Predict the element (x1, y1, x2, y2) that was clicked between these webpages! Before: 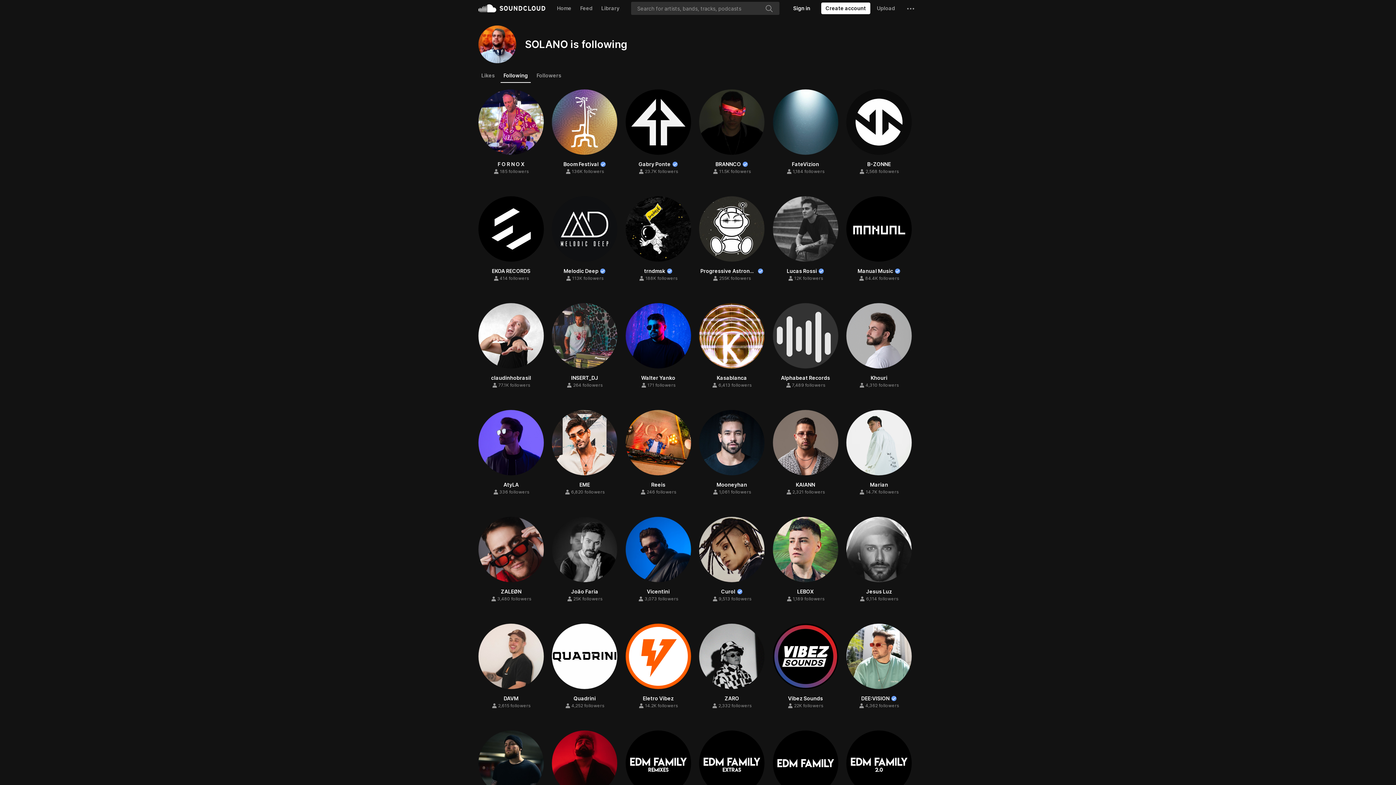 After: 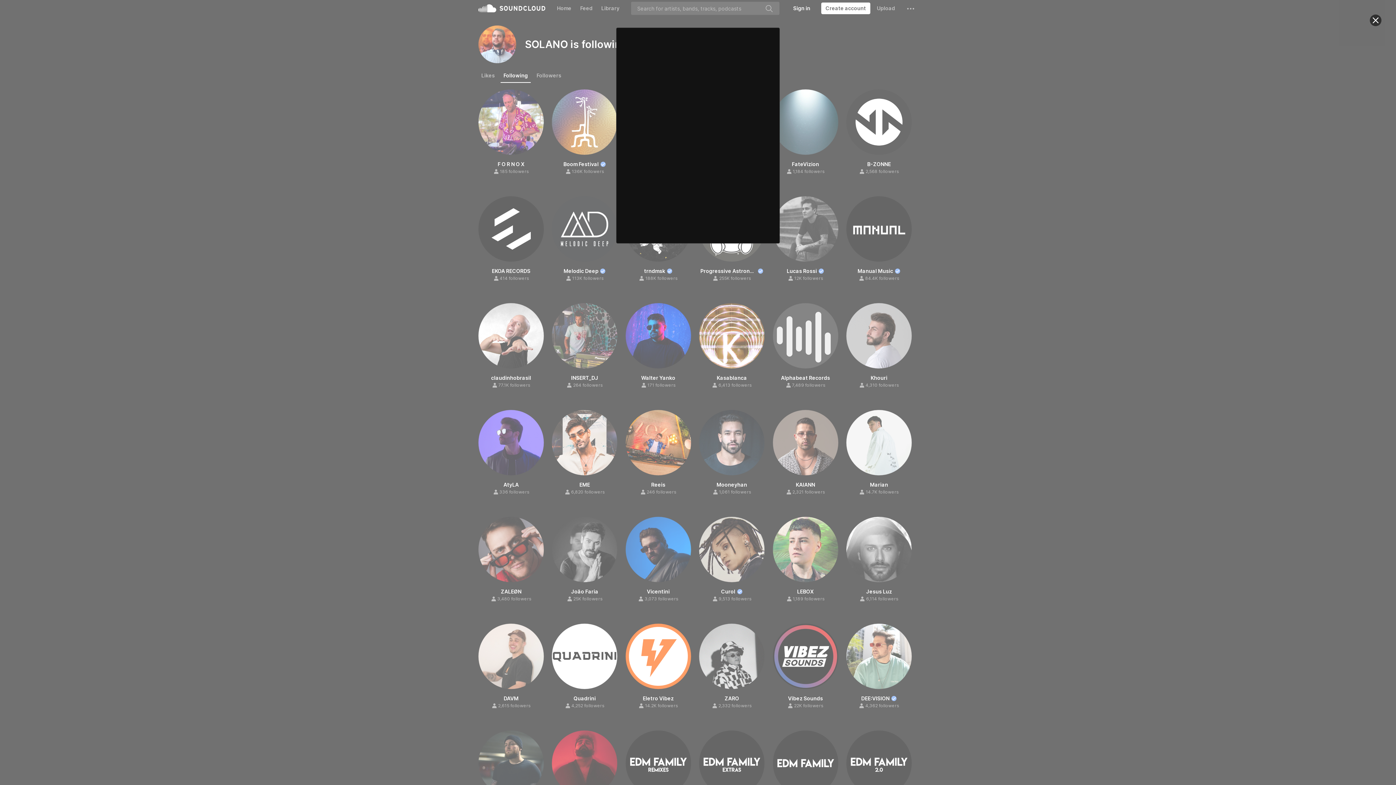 Action: label: Follow bbox: (793, 284, 818, 296)